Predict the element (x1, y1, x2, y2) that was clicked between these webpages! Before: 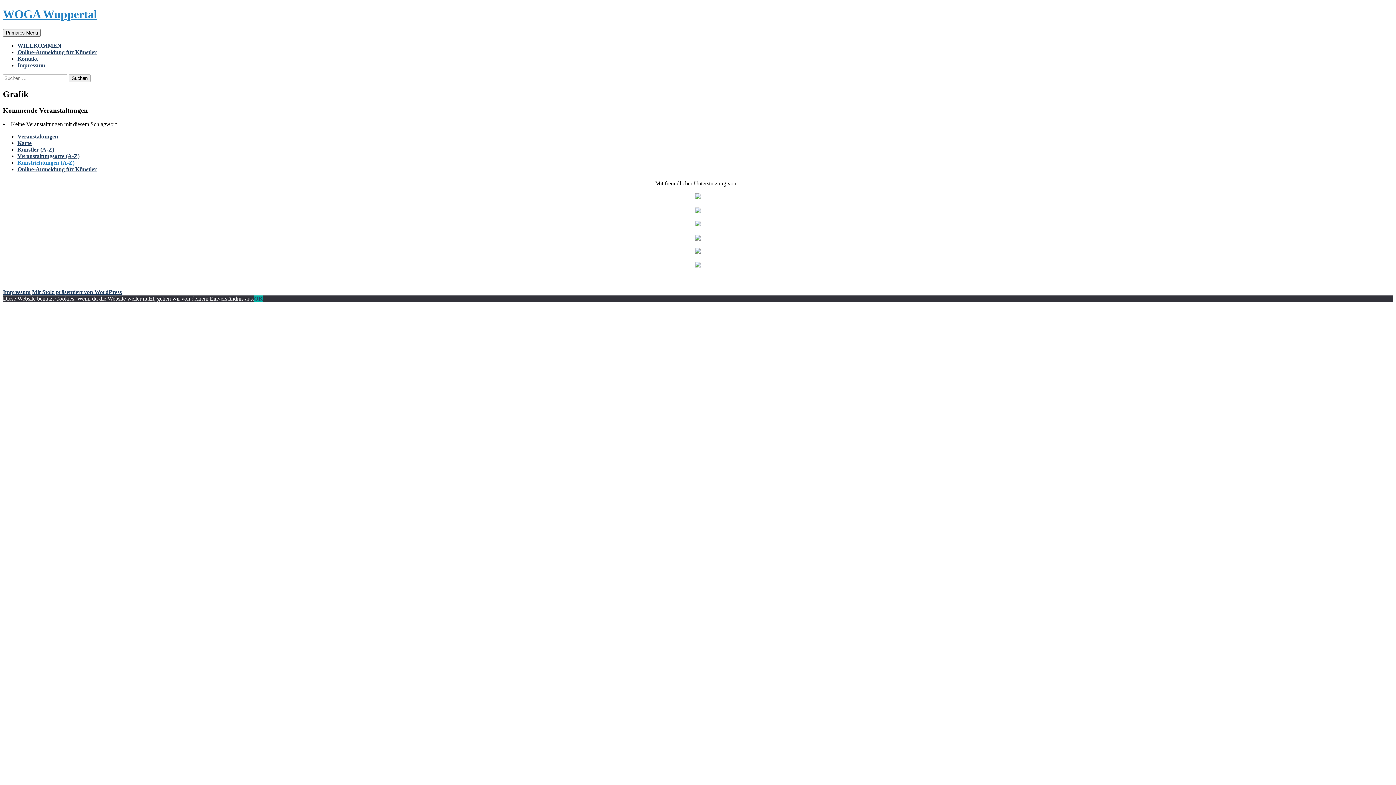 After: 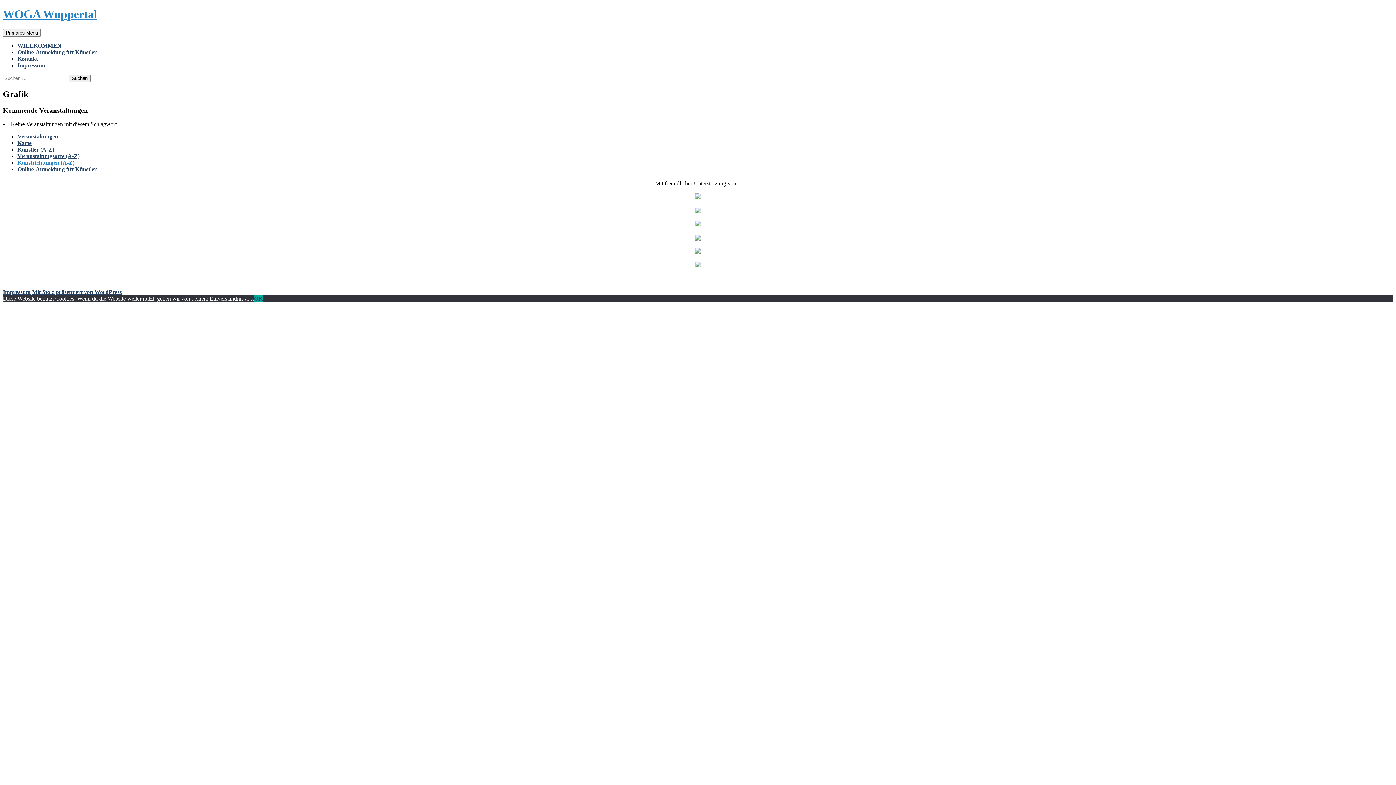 Action: bbox: (695, 207, 701, 213)